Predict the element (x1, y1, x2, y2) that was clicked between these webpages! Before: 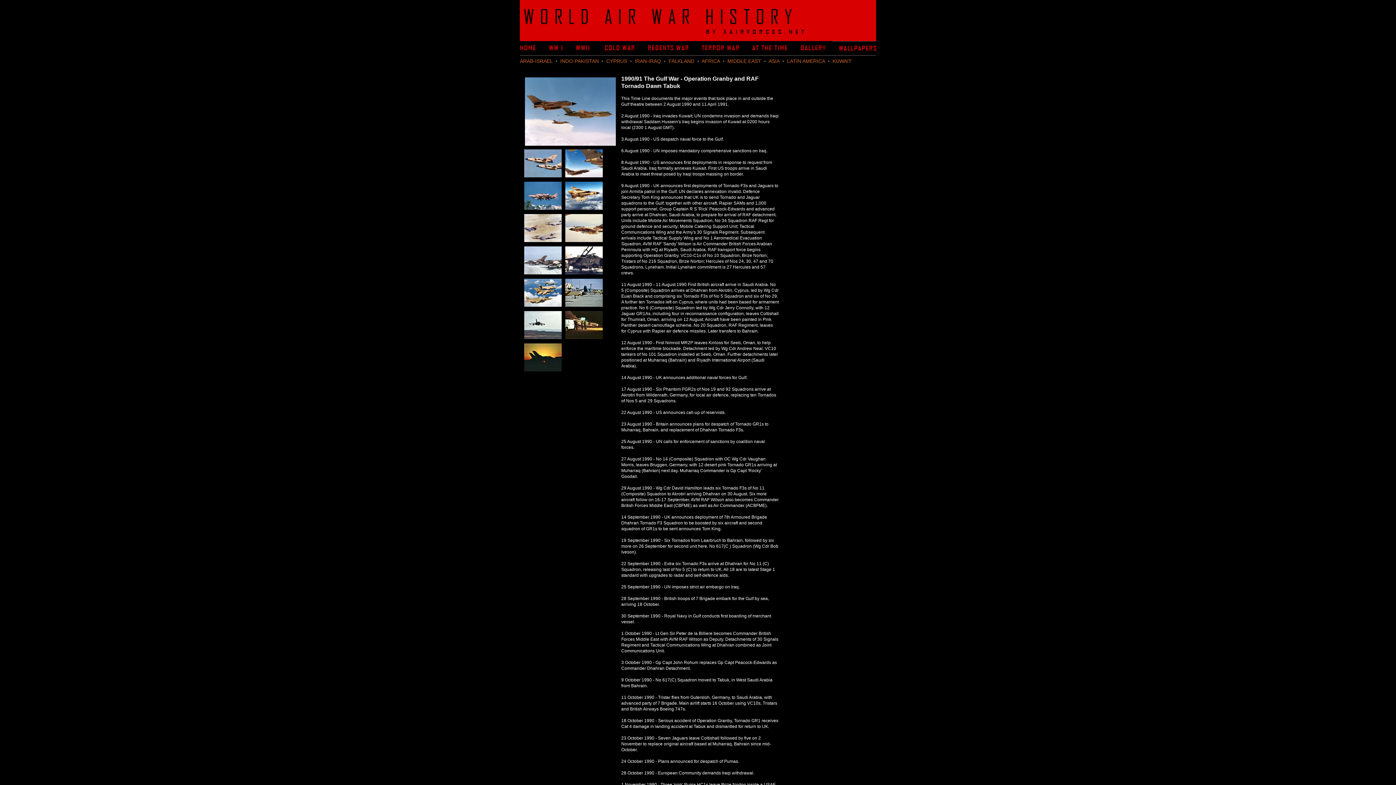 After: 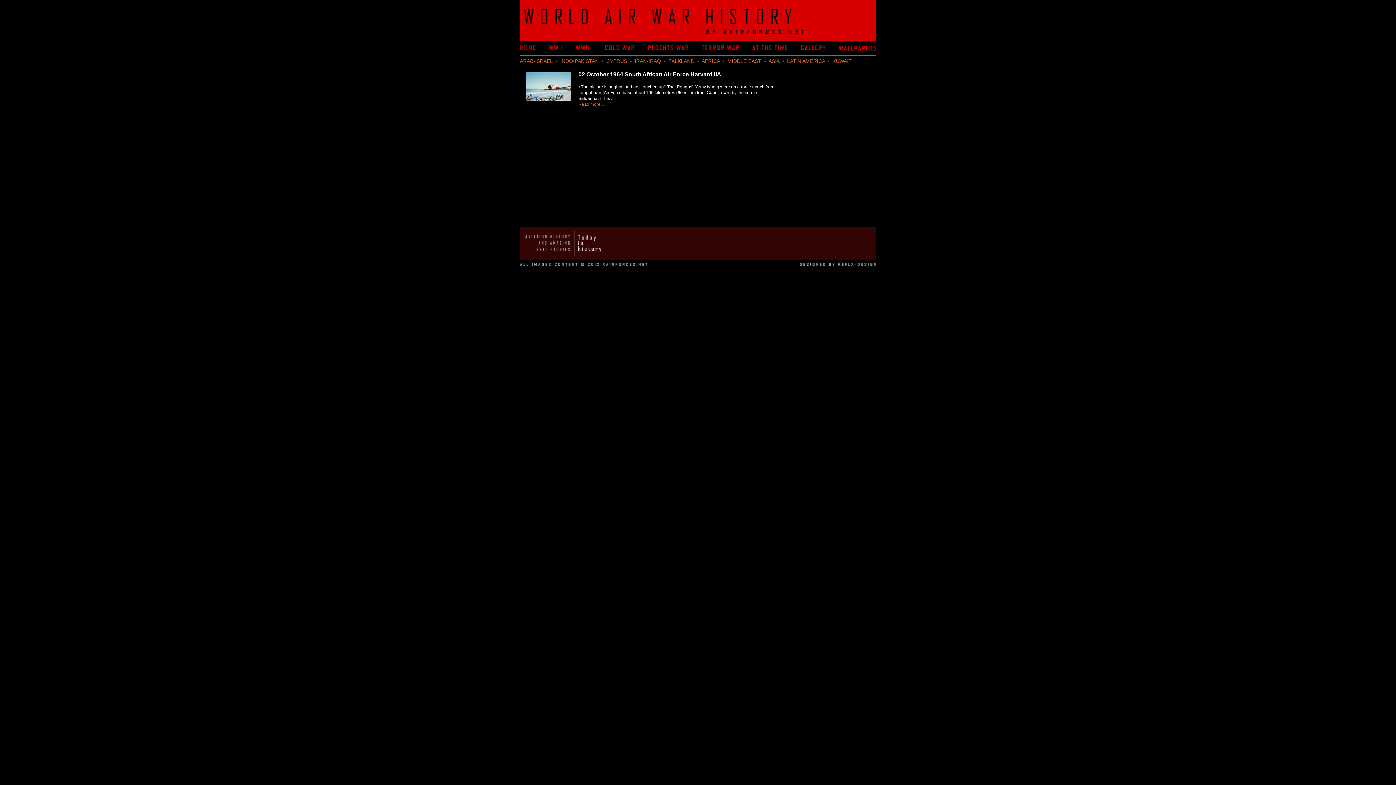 Action: bbox: (701, 58, 720, 64) label: AFRICA